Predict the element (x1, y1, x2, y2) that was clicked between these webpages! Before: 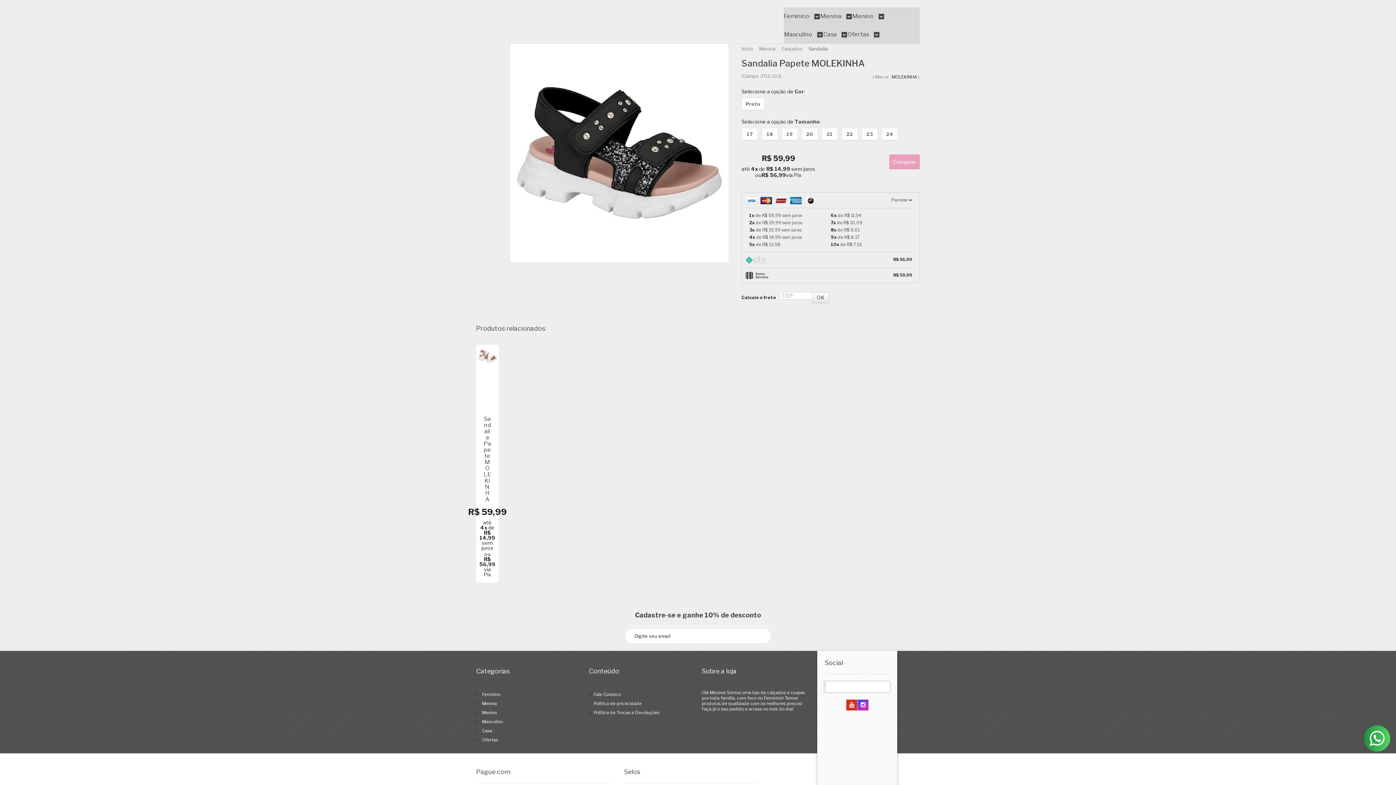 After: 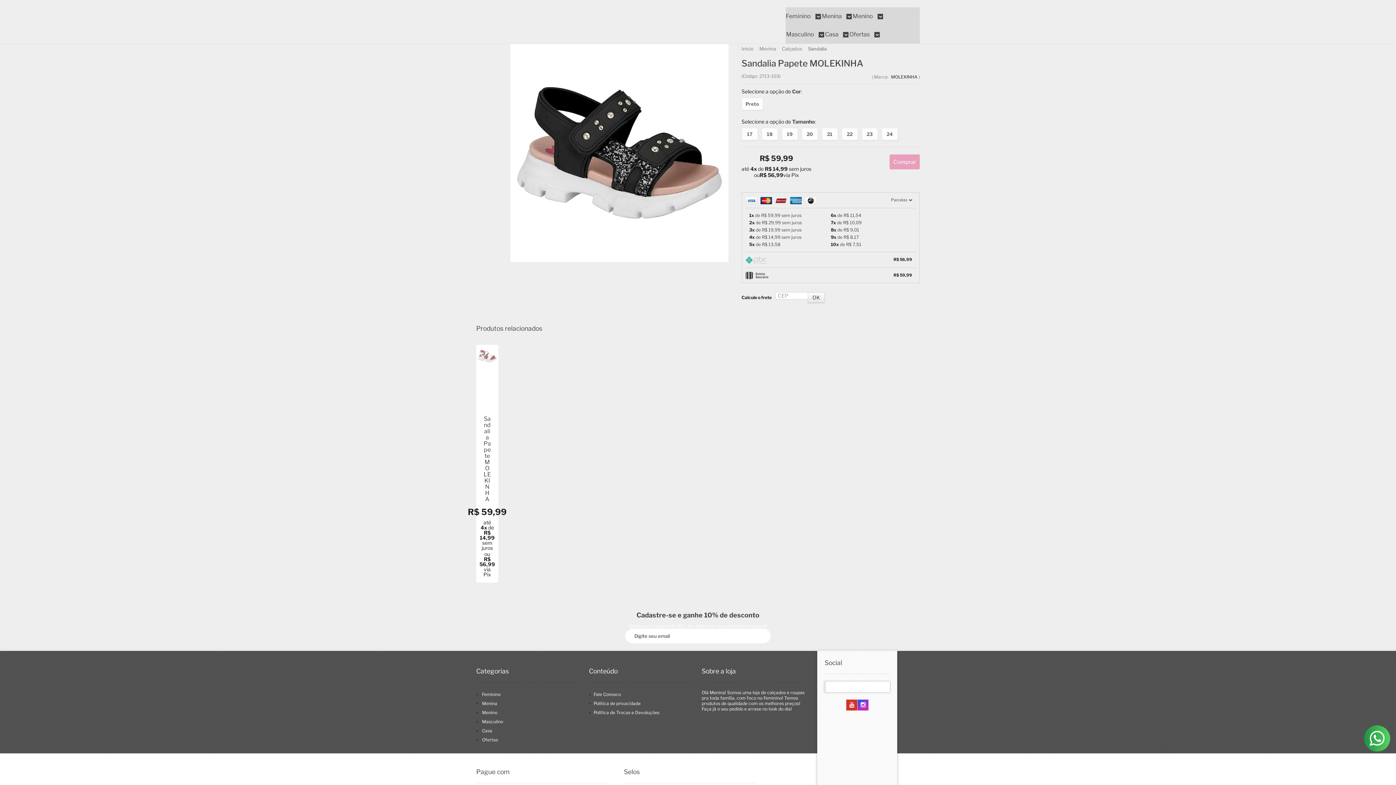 Action: bbox: (812, 292, 829, 303) label: OK